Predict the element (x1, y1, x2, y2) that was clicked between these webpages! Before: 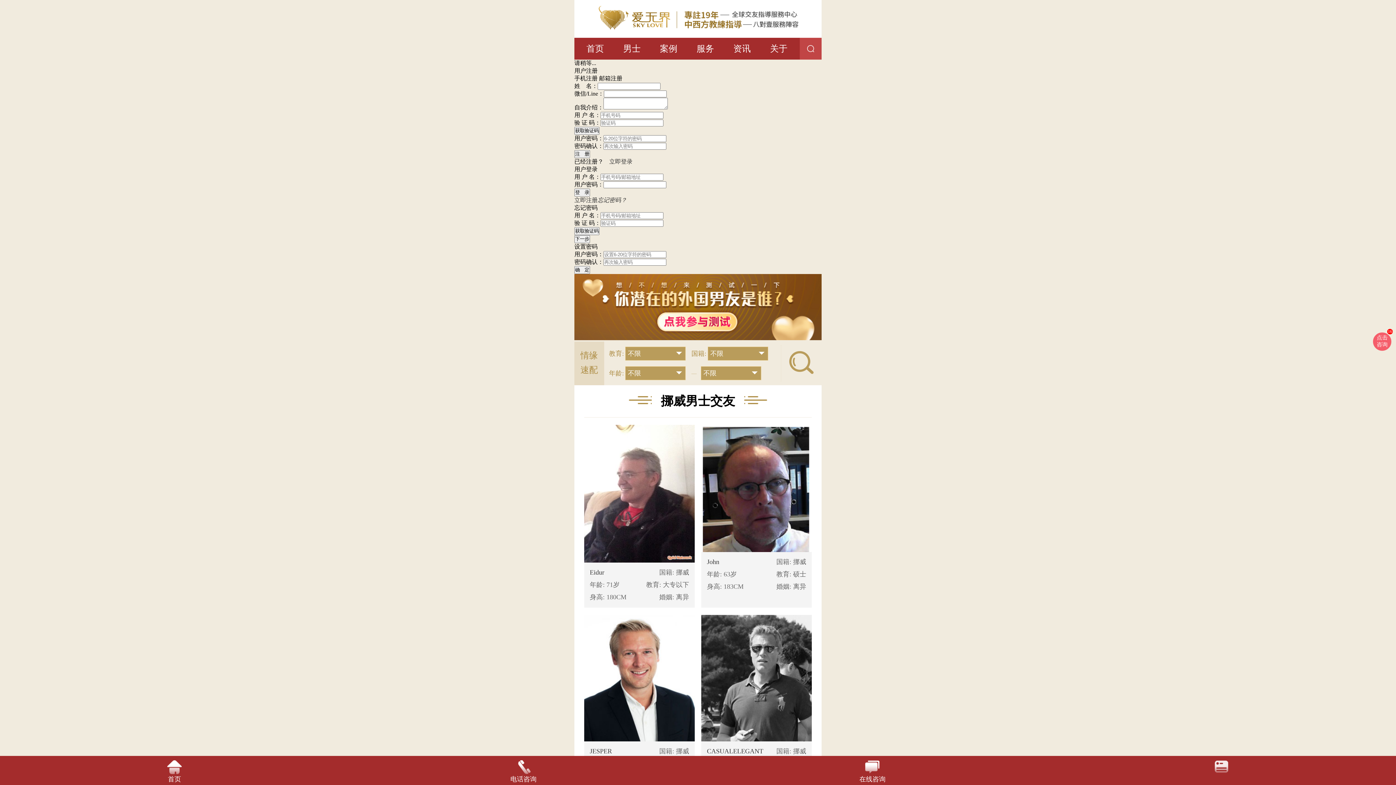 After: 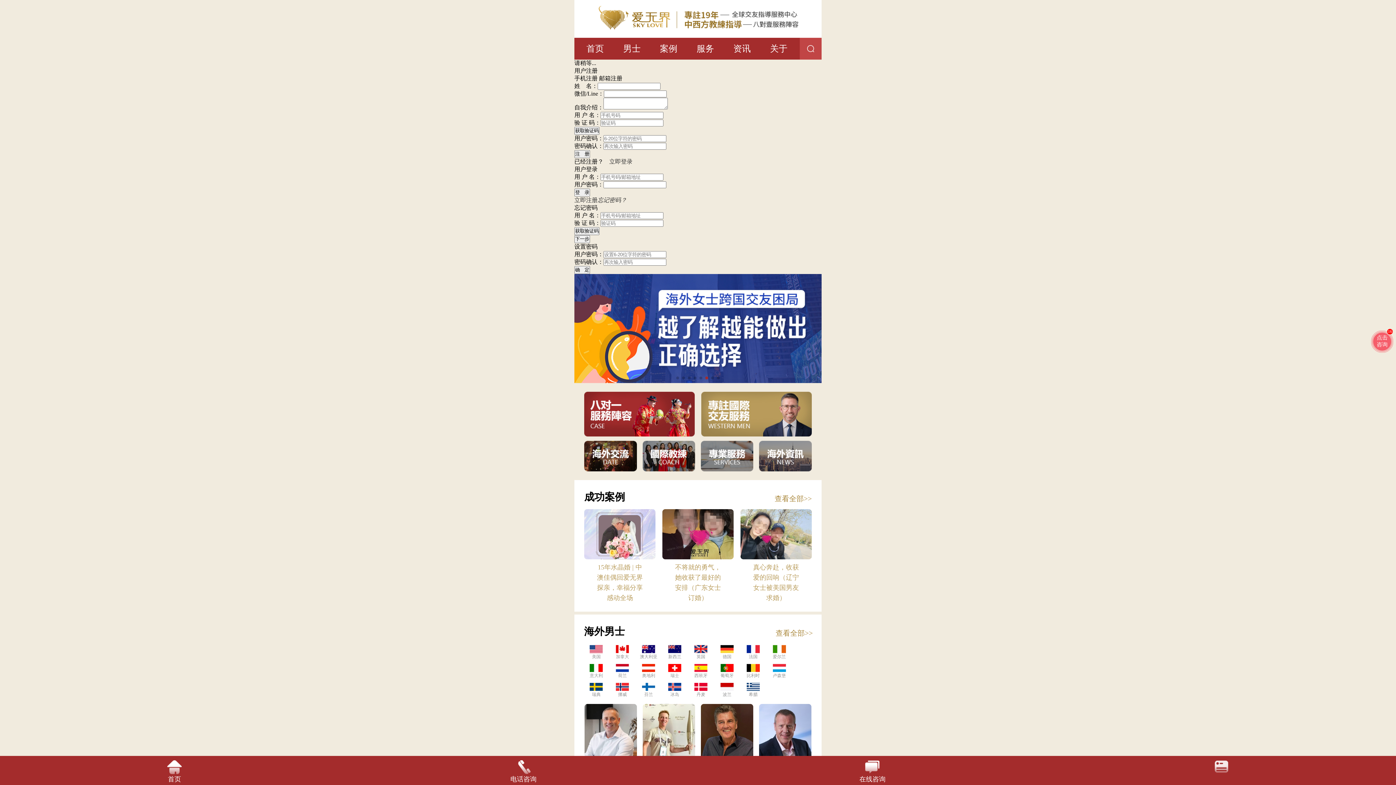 Action: bbox: (586, 43, 604, 53) label: 首页